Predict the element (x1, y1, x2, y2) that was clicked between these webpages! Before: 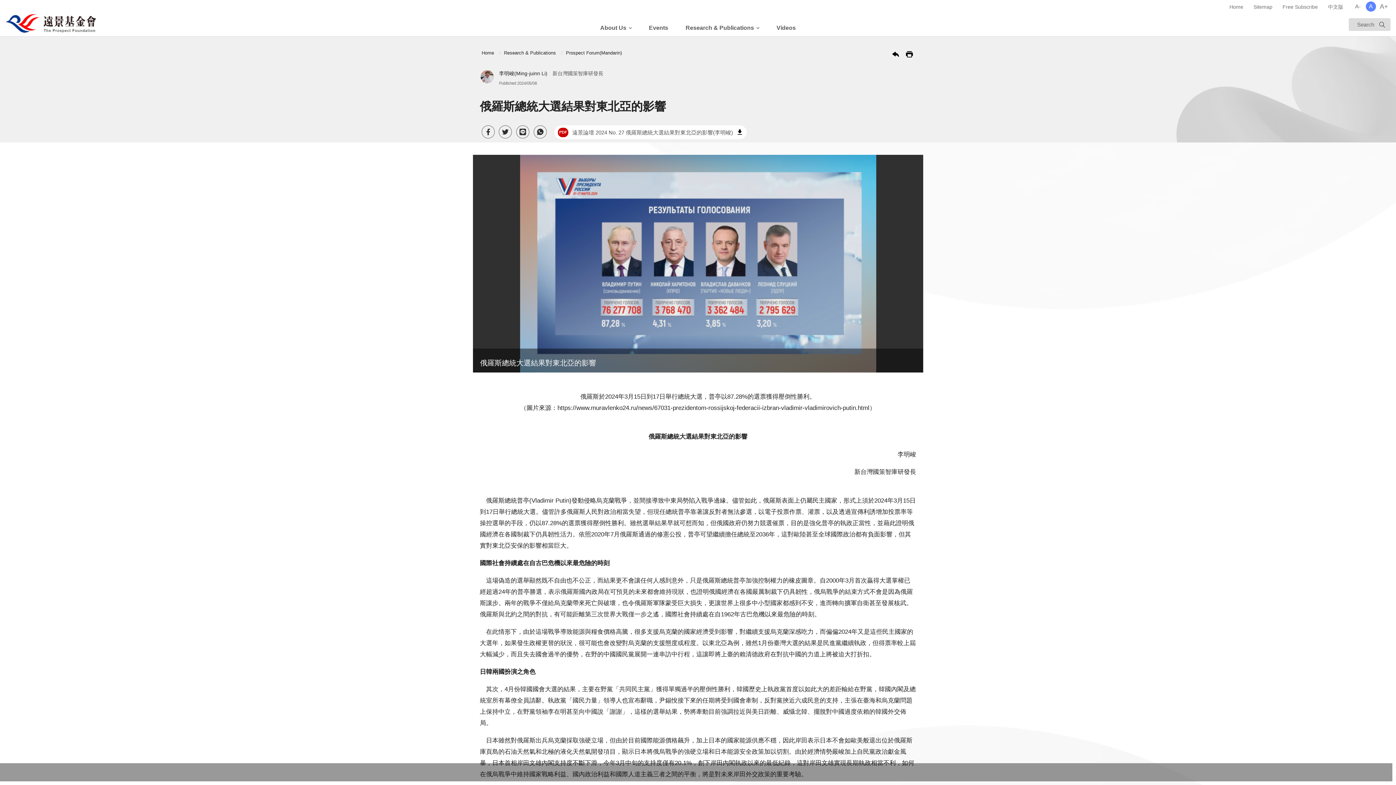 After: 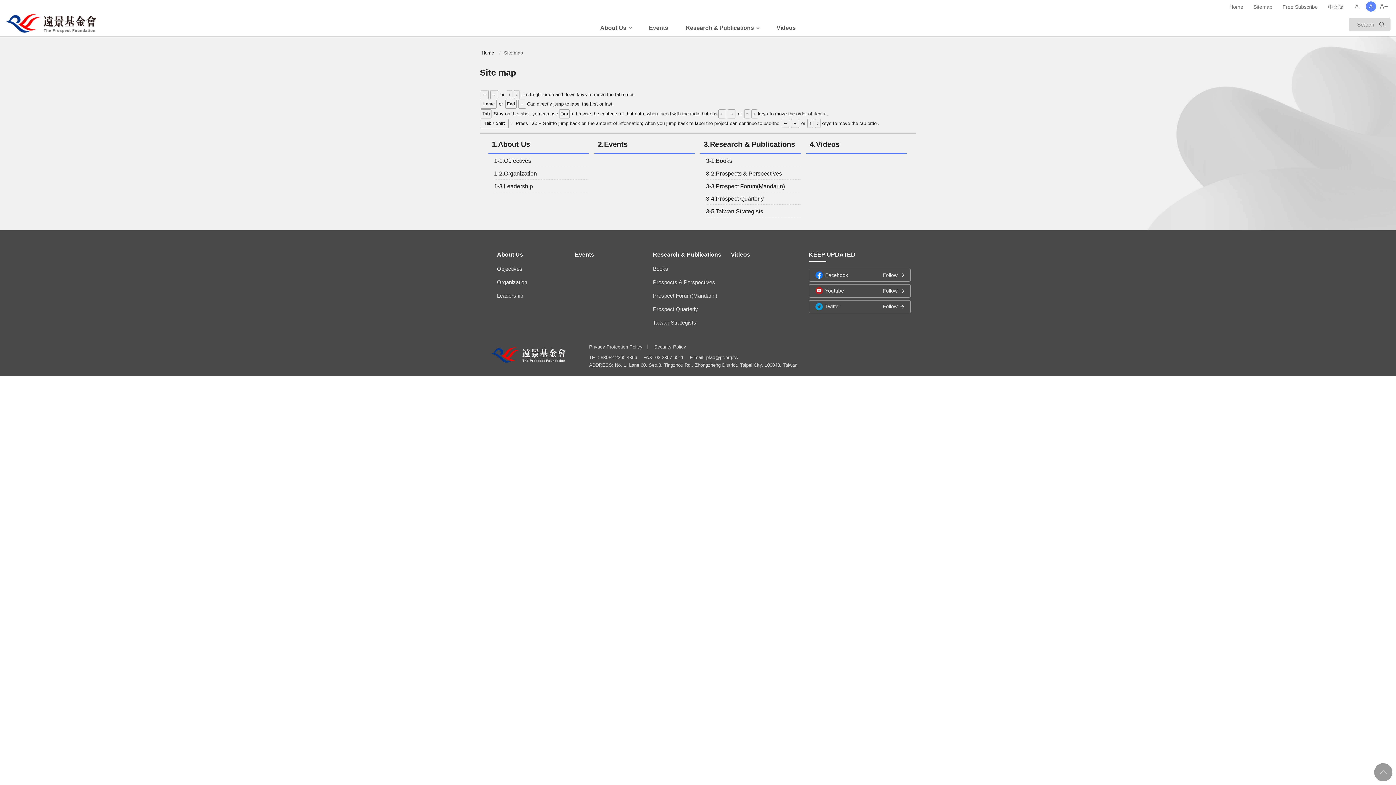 Action: bbox: (1248, 1, 1277, 12) label: Sitemap